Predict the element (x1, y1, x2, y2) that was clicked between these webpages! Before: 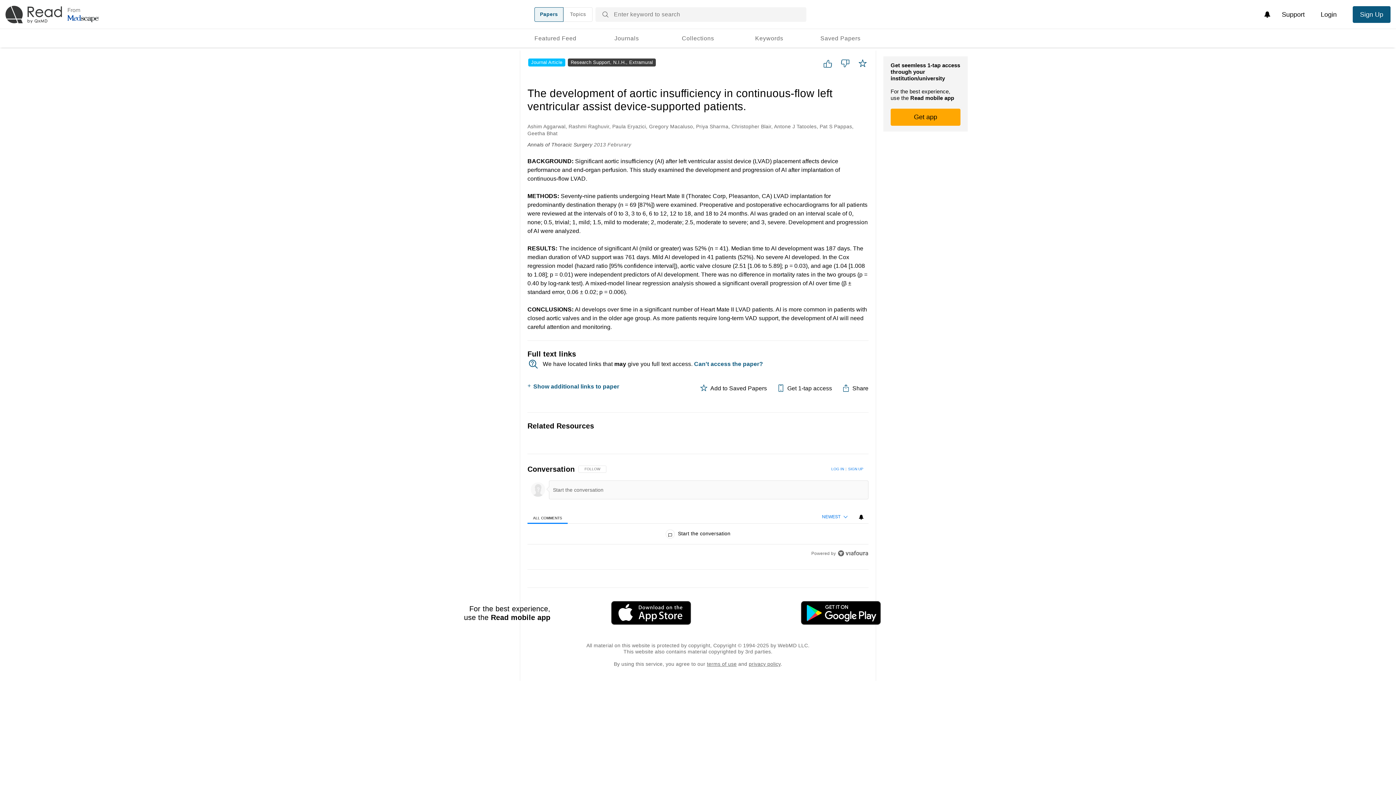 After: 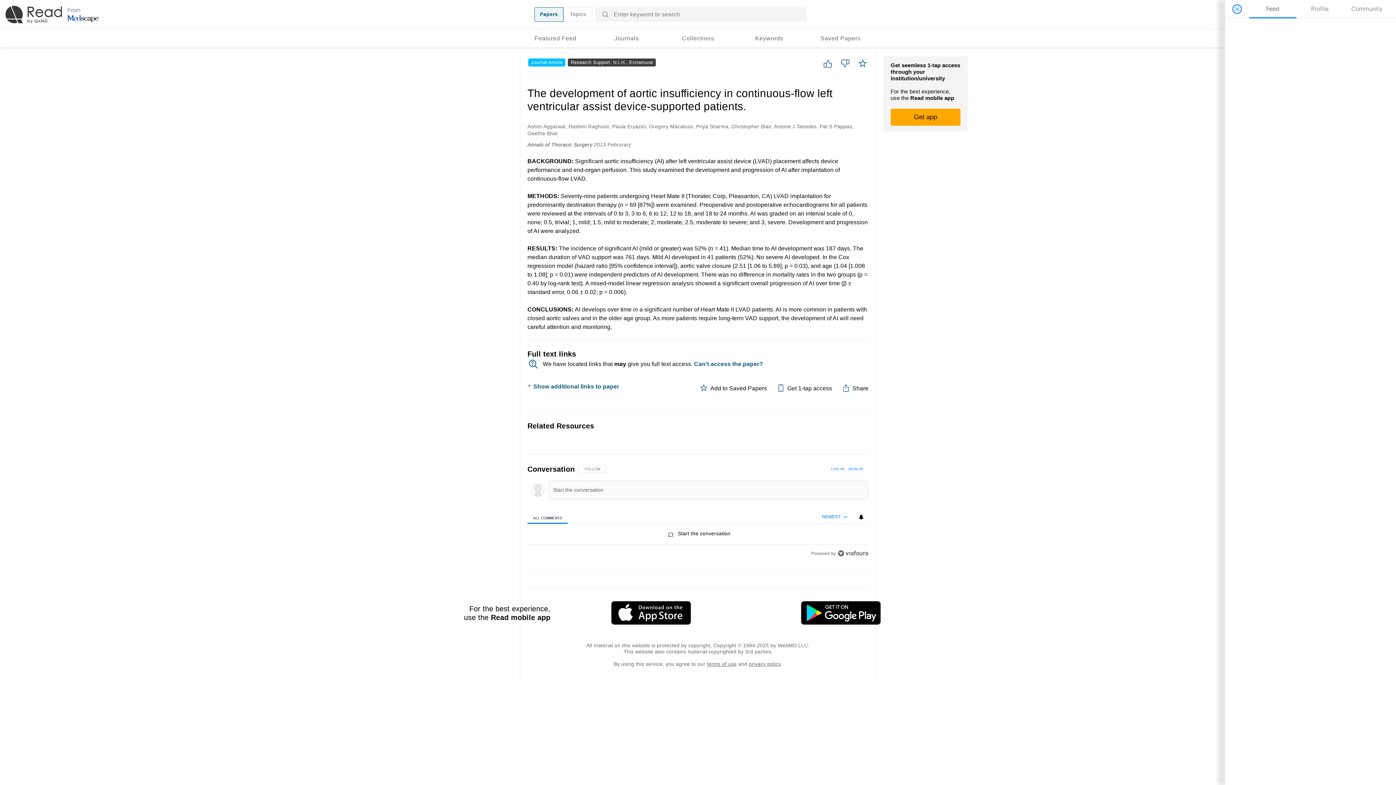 Action: bbox: (854, 510, 868, 524) label: View your notifications and profile settings